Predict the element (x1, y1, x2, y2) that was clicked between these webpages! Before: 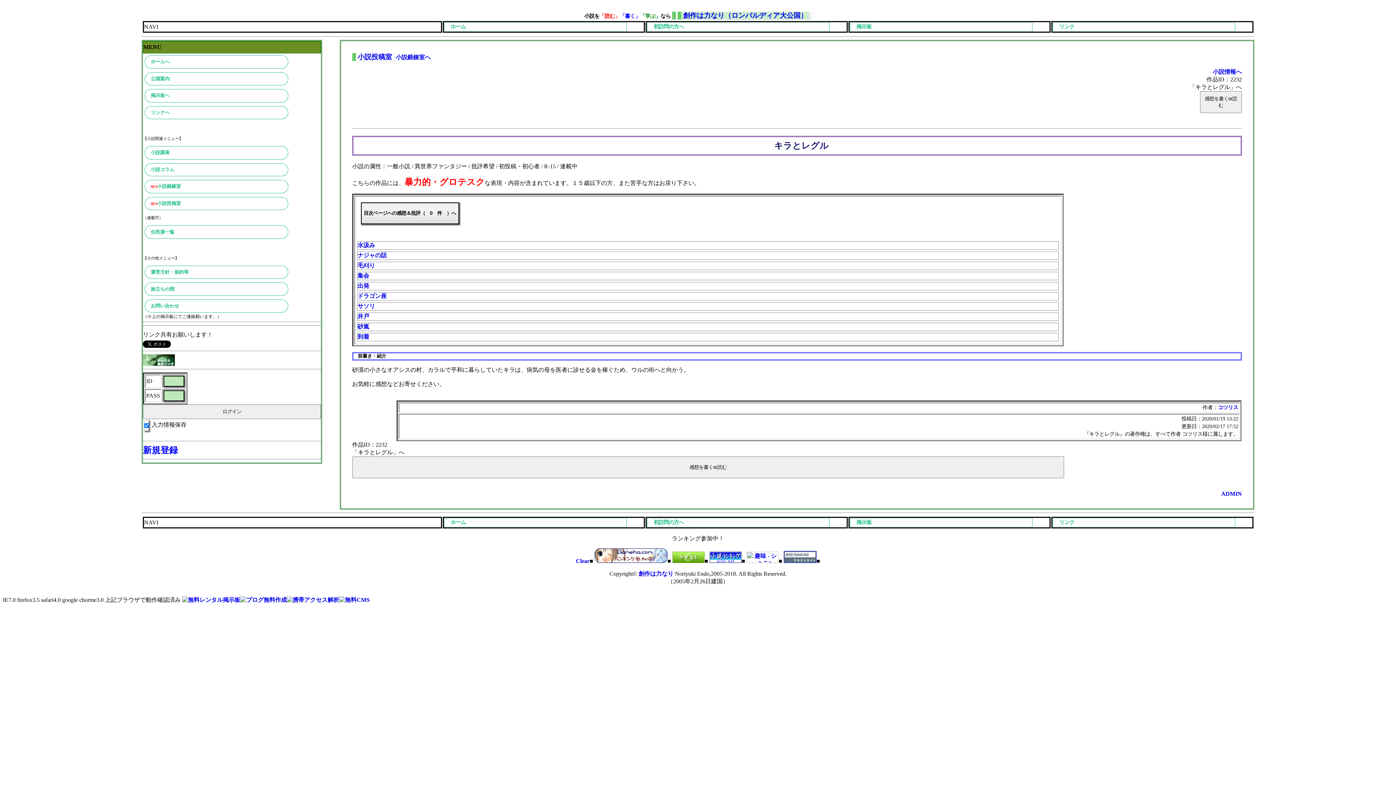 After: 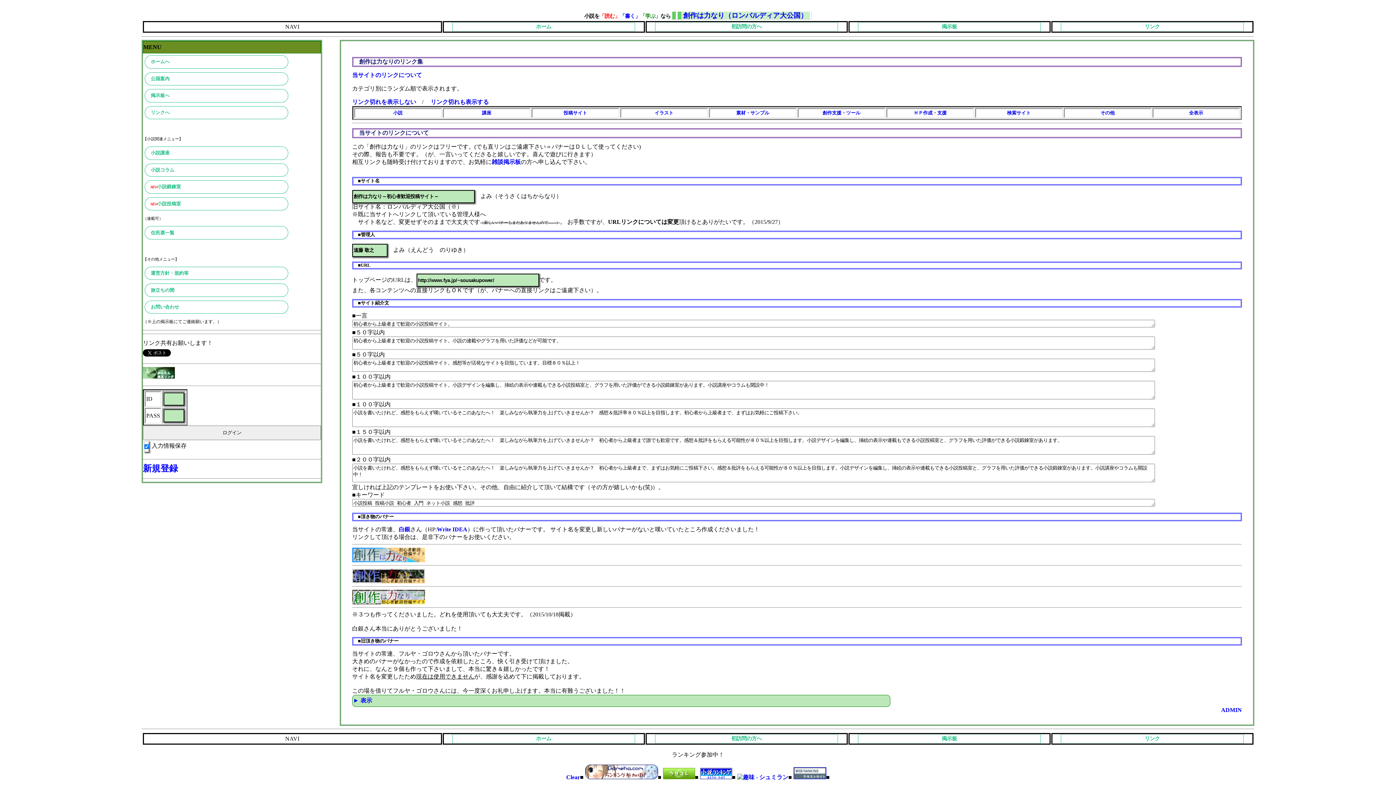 Action: bbox: (1052, 22, 1235, 31) label: リンク